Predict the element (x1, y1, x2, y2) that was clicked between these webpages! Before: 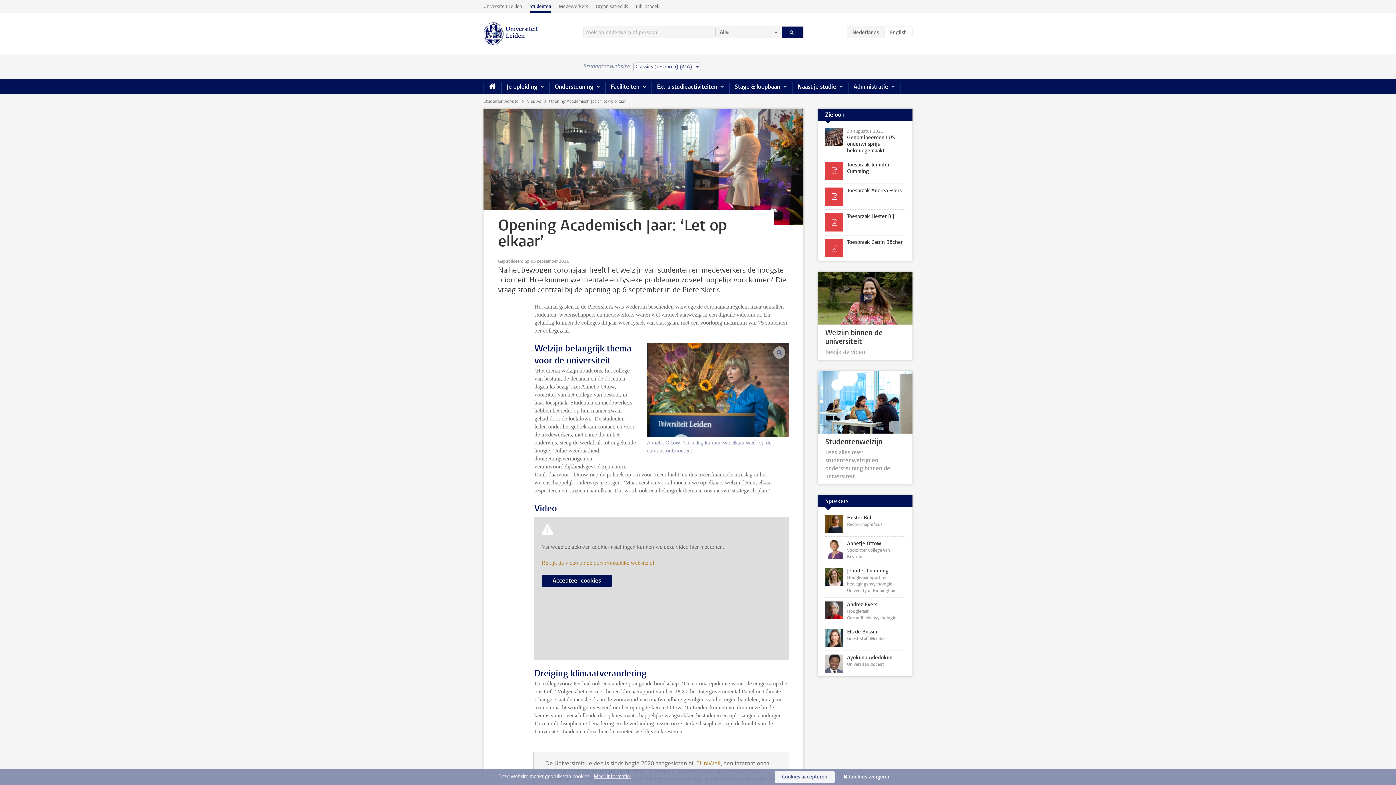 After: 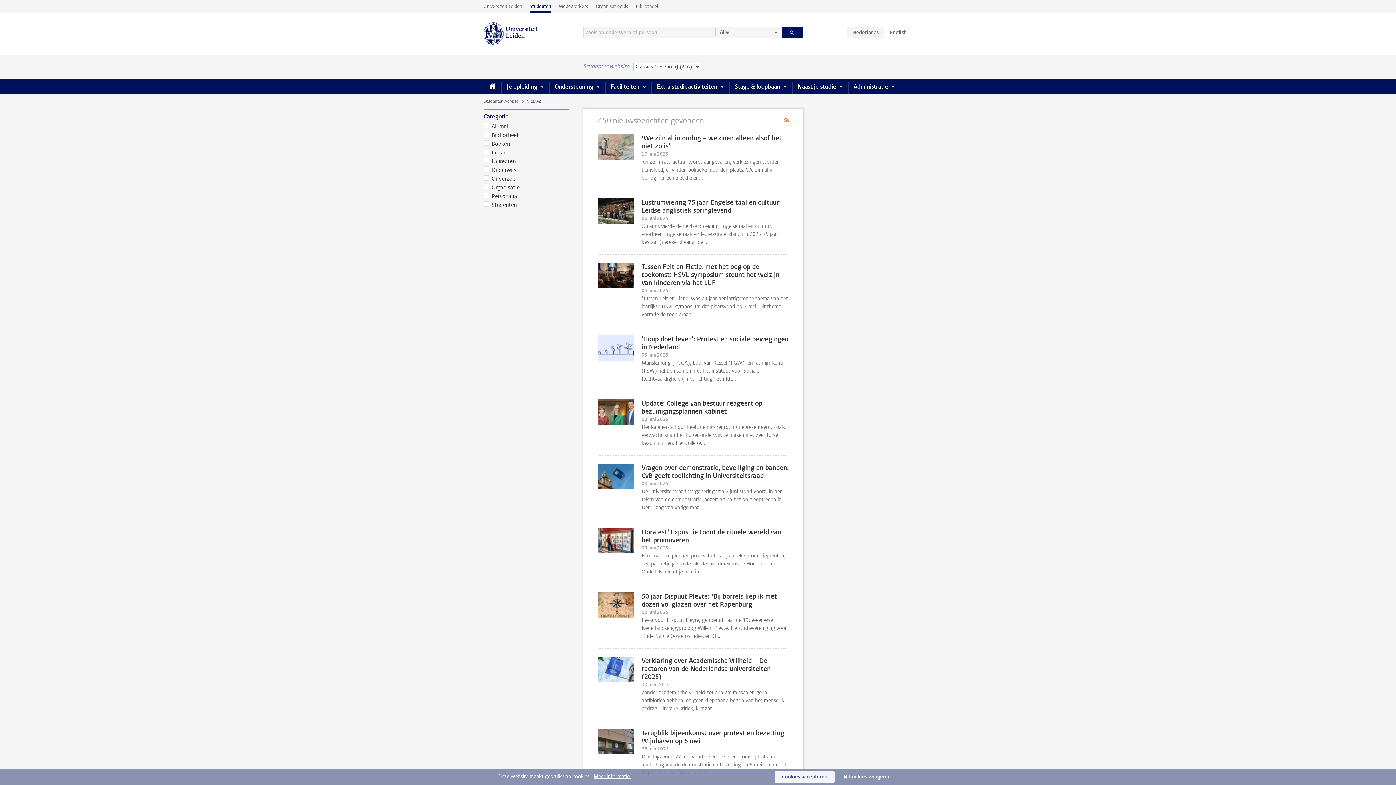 Action: bbox: (526, 98, 542, 104) label: Nieuws 